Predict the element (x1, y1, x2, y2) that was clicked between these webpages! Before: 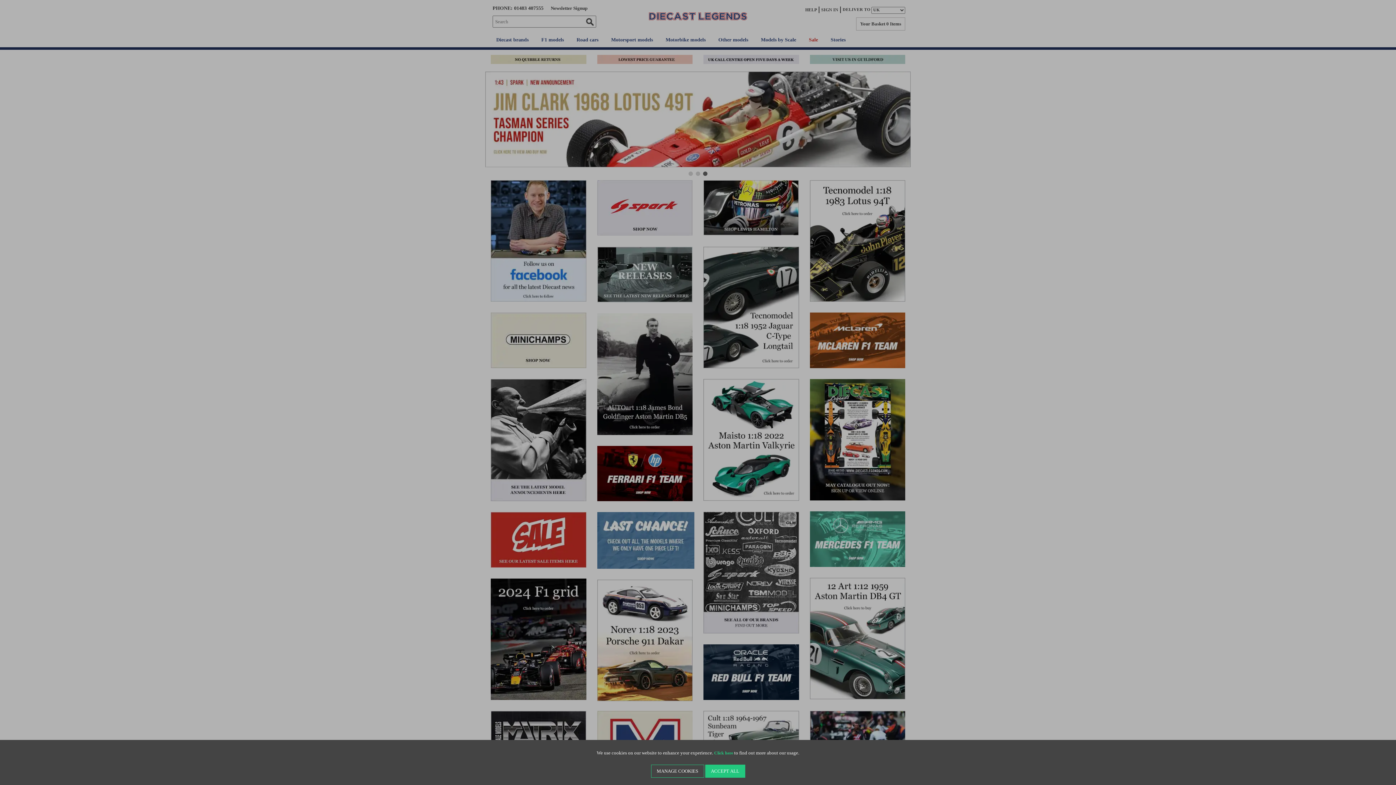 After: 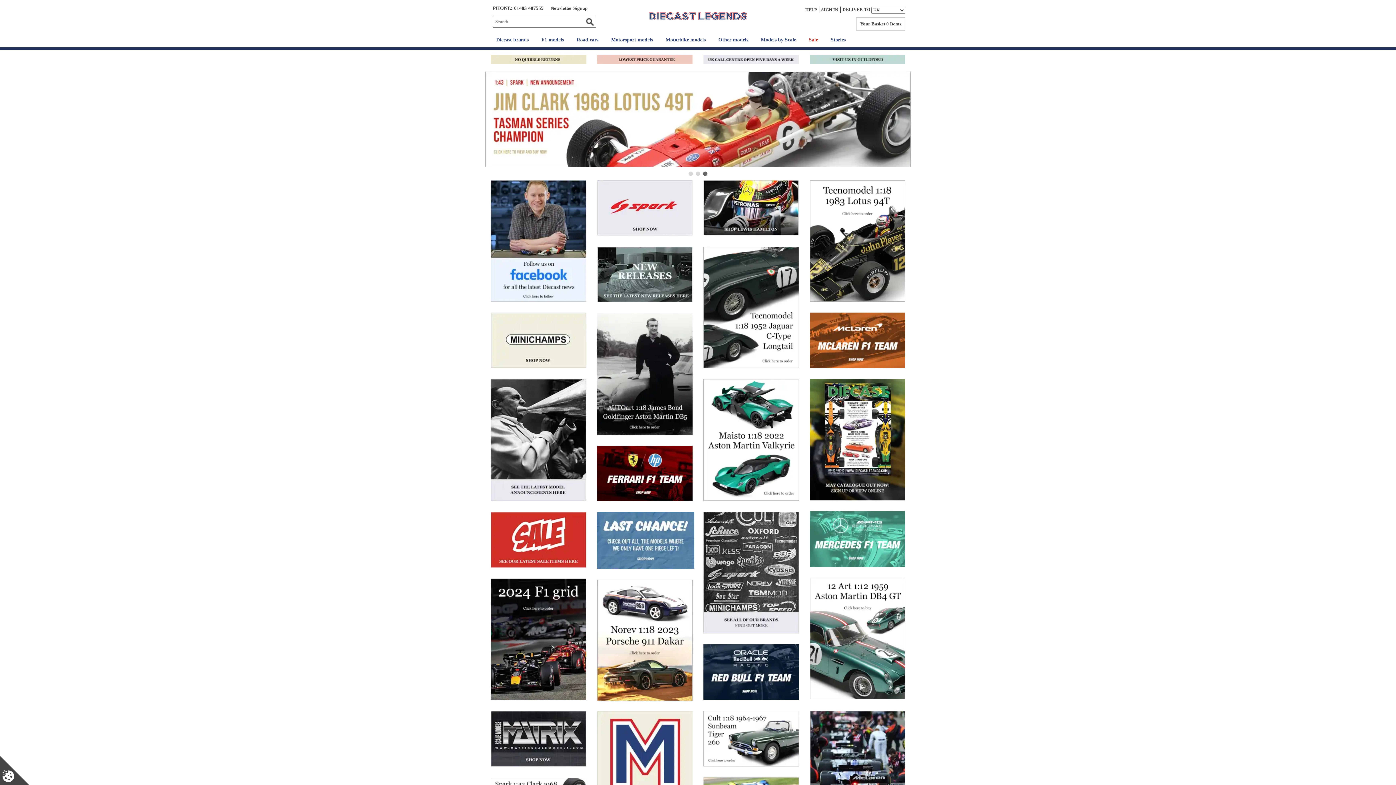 Action: label: ACCEPT ALL bbox: (705, 765, 745, 778)